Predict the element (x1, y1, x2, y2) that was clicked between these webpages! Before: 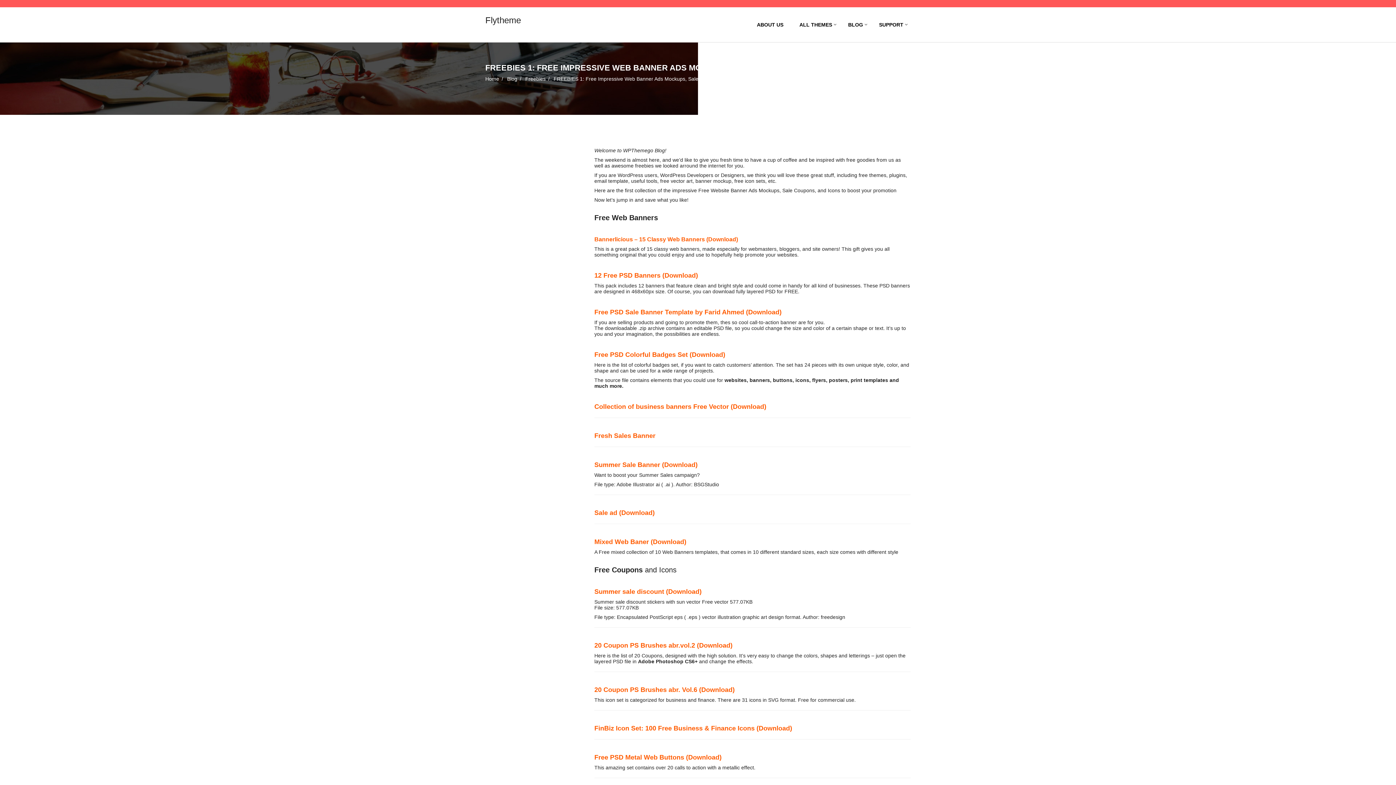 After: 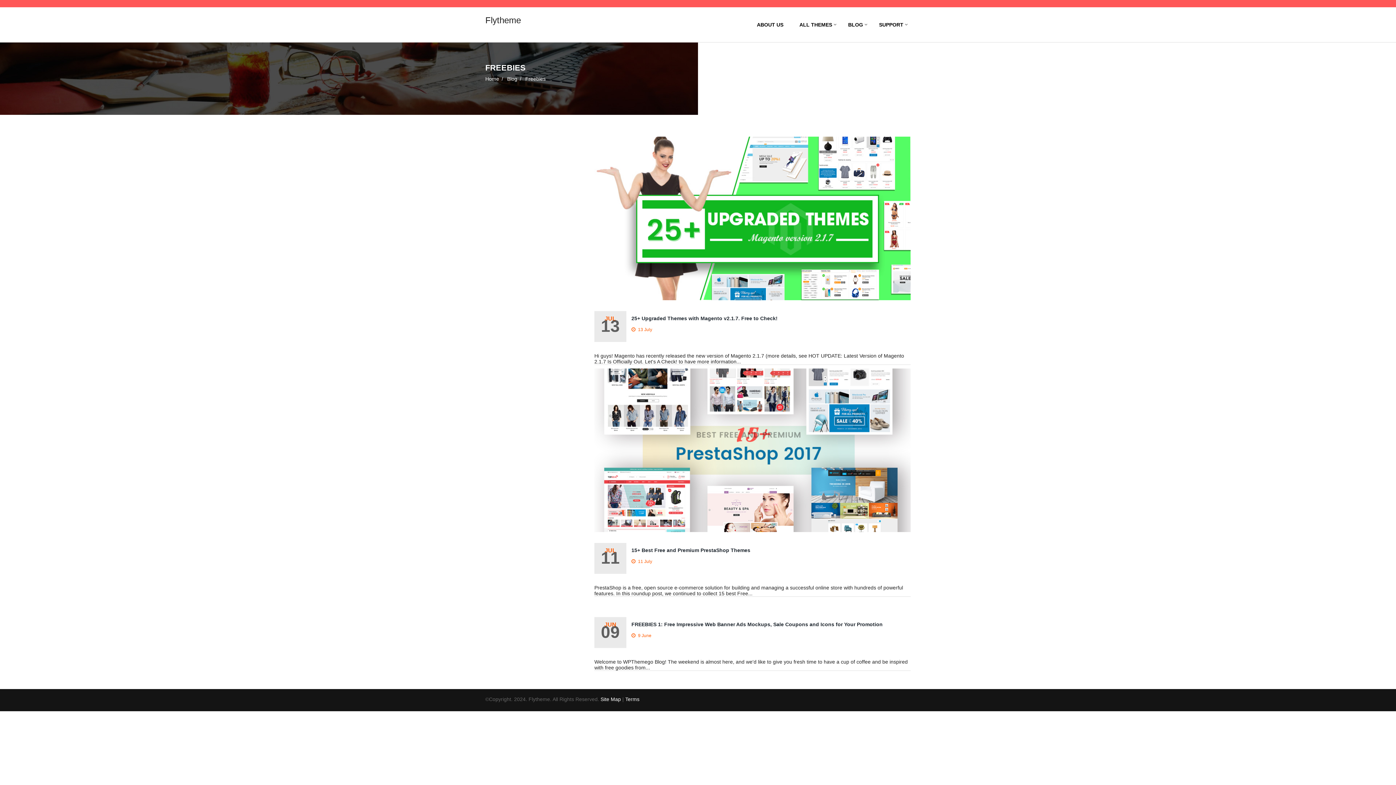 Action: label: Freebies bbox: (525, 75, 545, 81)